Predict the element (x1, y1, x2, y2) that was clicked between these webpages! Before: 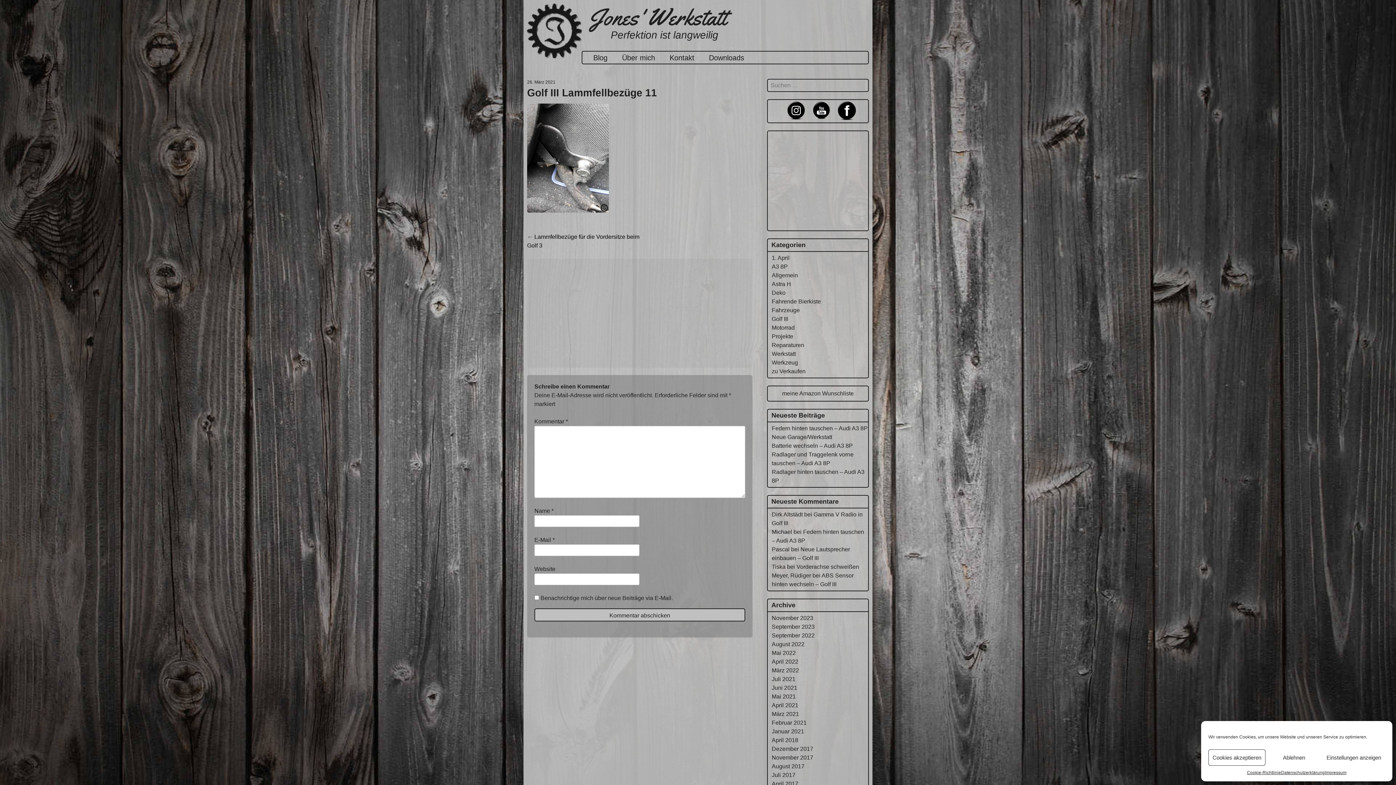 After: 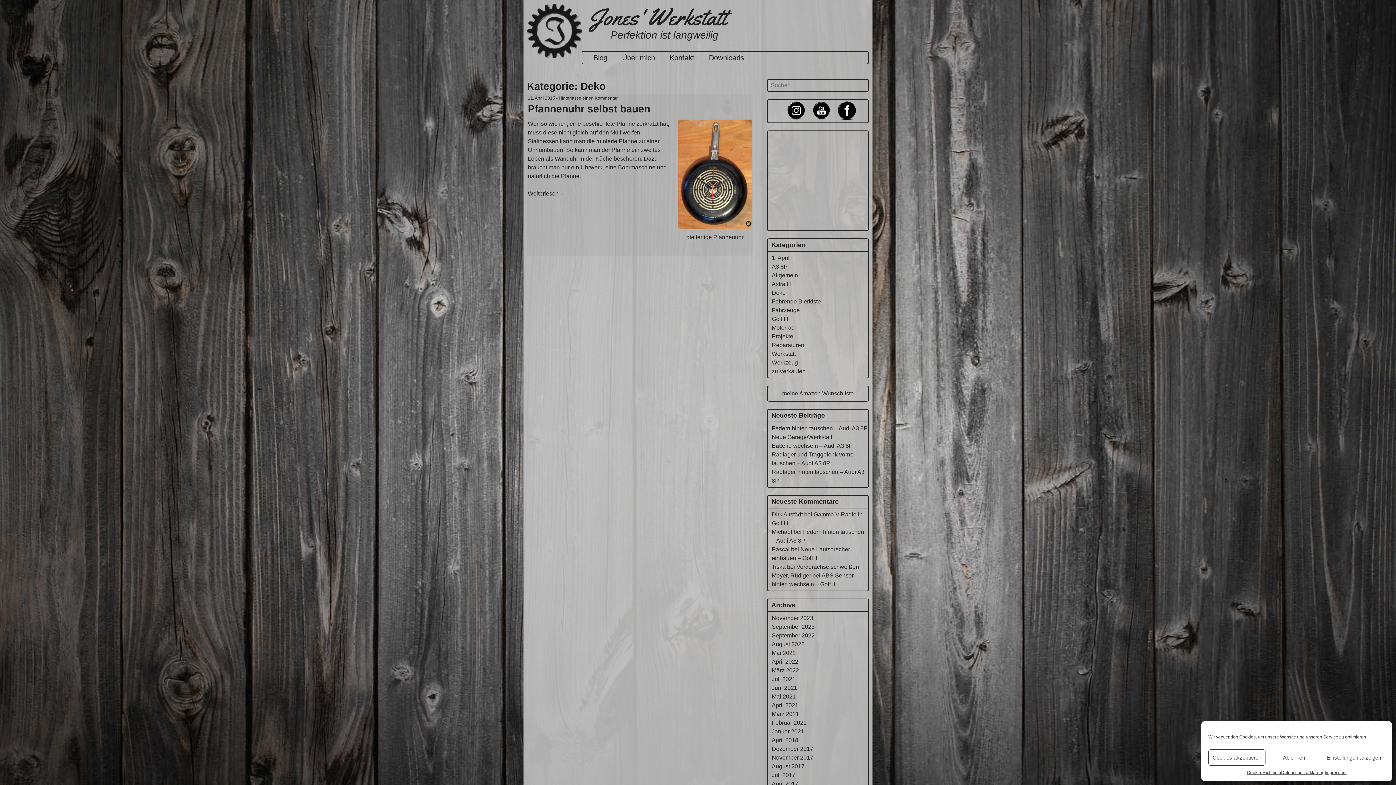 Action: bbox: (772, 289, 785, 296) label: Deko